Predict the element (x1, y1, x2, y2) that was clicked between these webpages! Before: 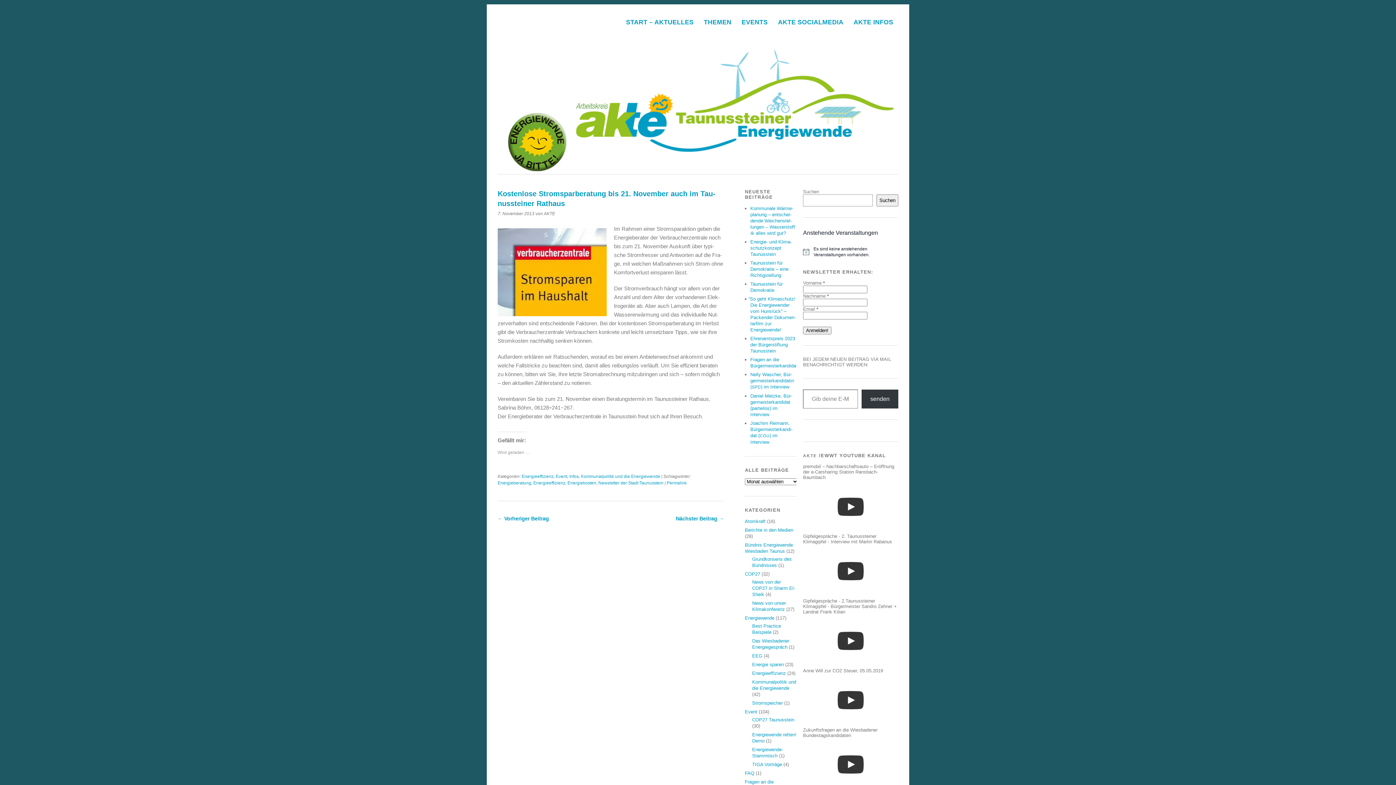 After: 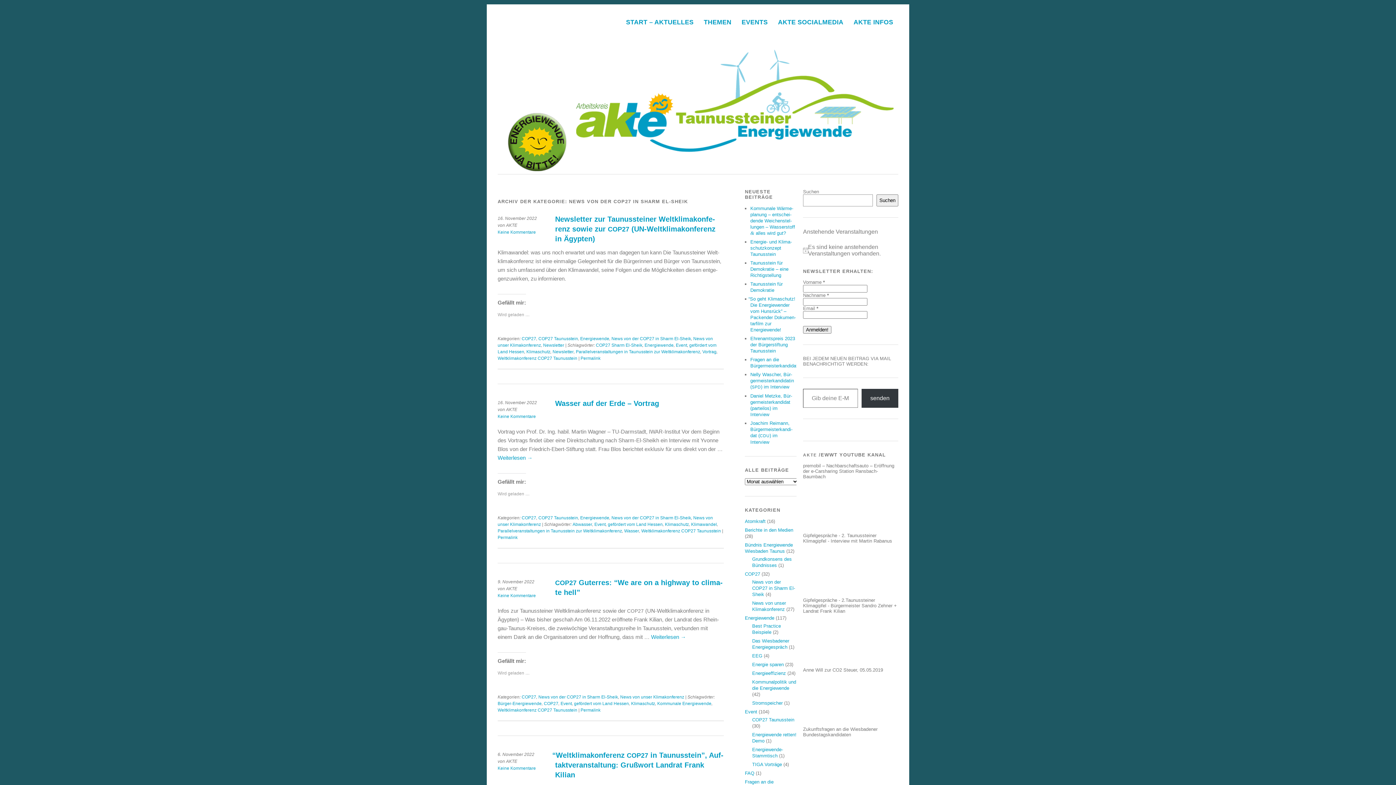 Action: label: News von der COP27 in Sharm El-Sheik bbox: (752, 579, 795, 597)